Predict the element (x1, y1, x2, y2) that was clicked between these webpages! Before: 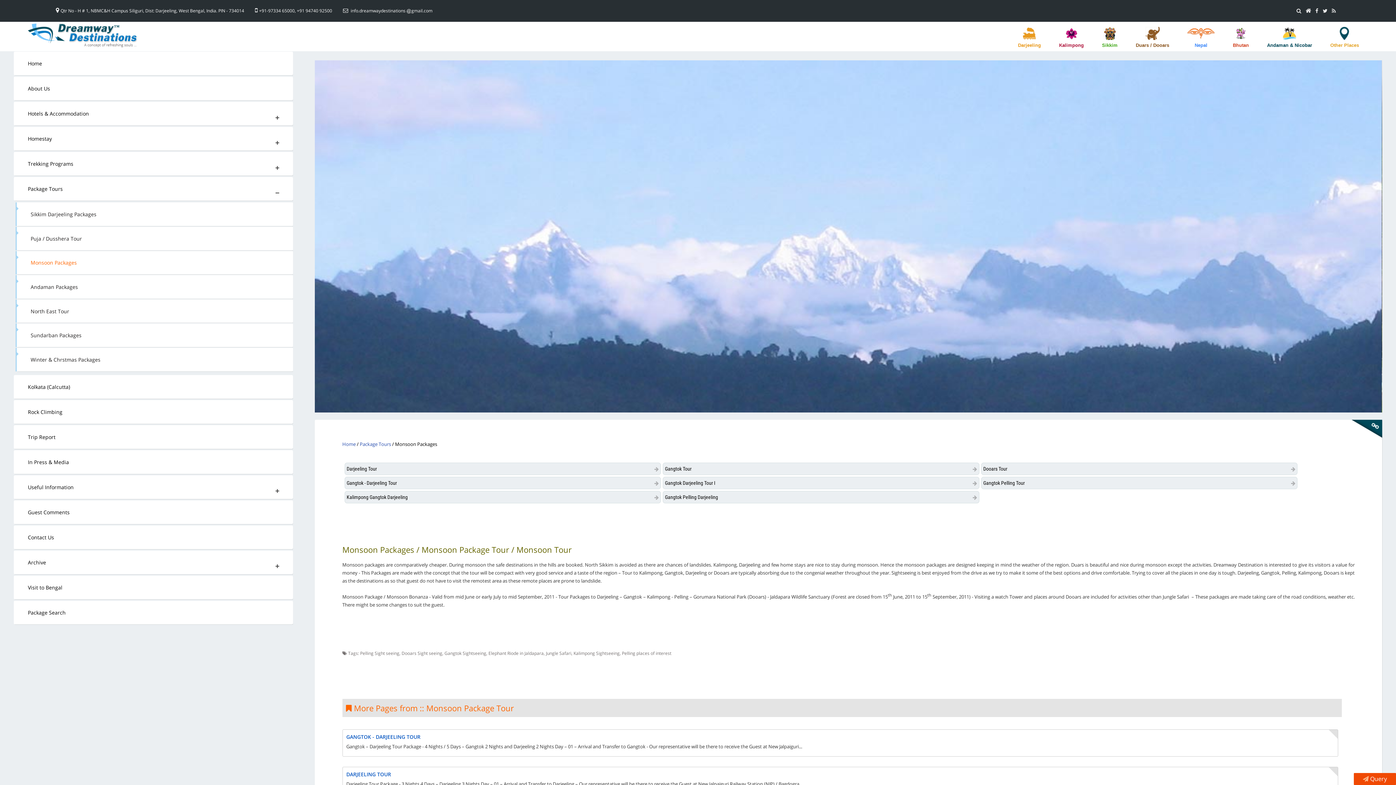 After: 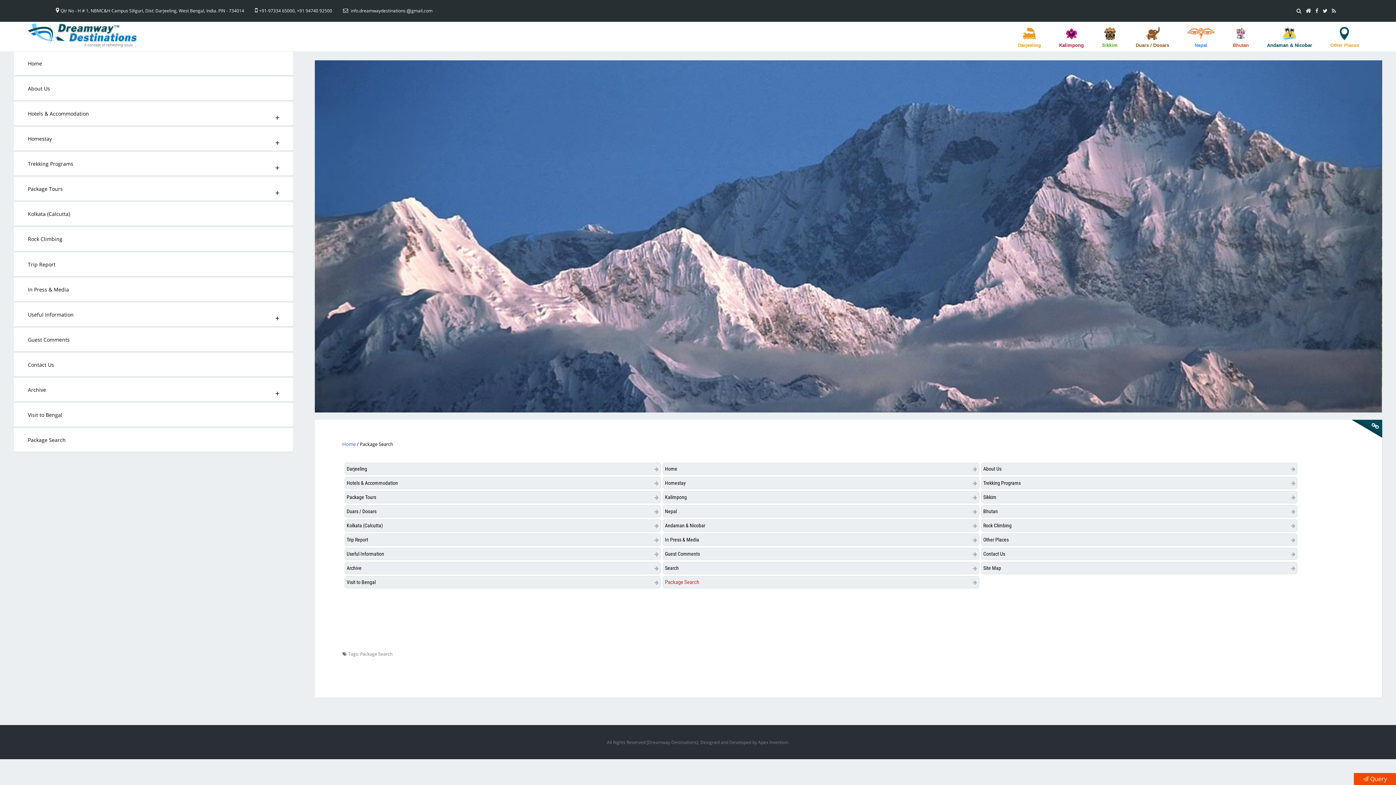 Action: bbox: (13, 601, 293, 624) label: Package Search